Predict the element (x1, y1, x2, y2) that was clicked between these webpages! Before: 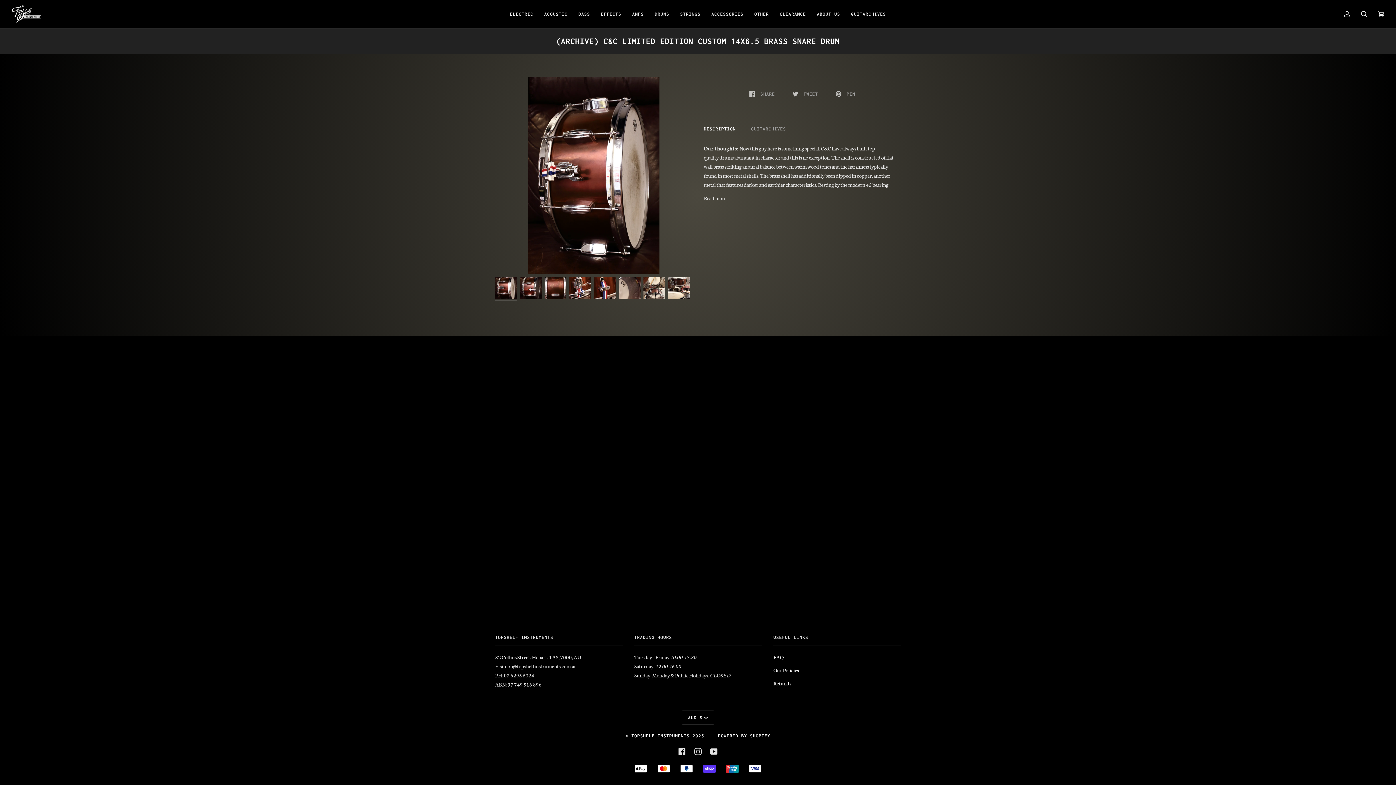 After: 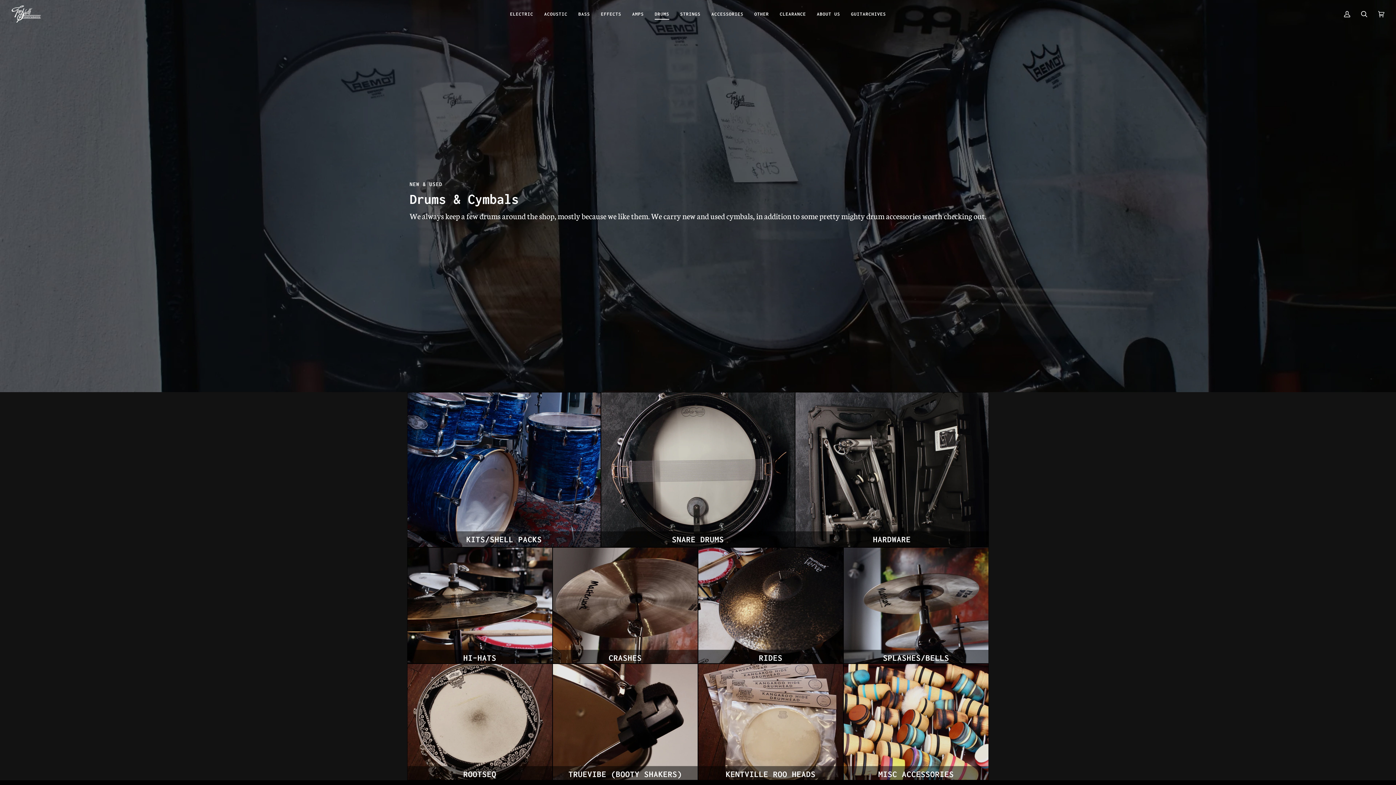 Action: bbox: (649, 0, 674, 28) label: DRUMS